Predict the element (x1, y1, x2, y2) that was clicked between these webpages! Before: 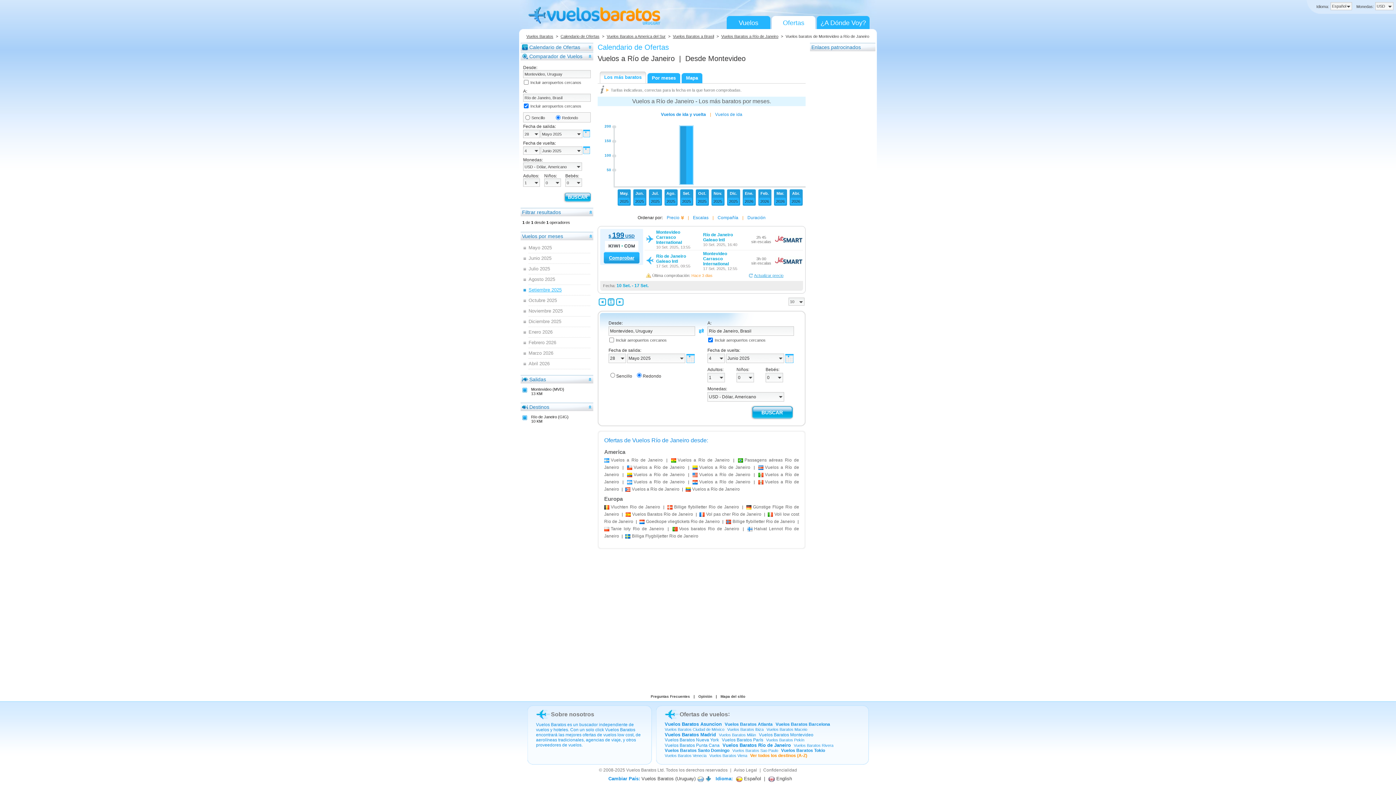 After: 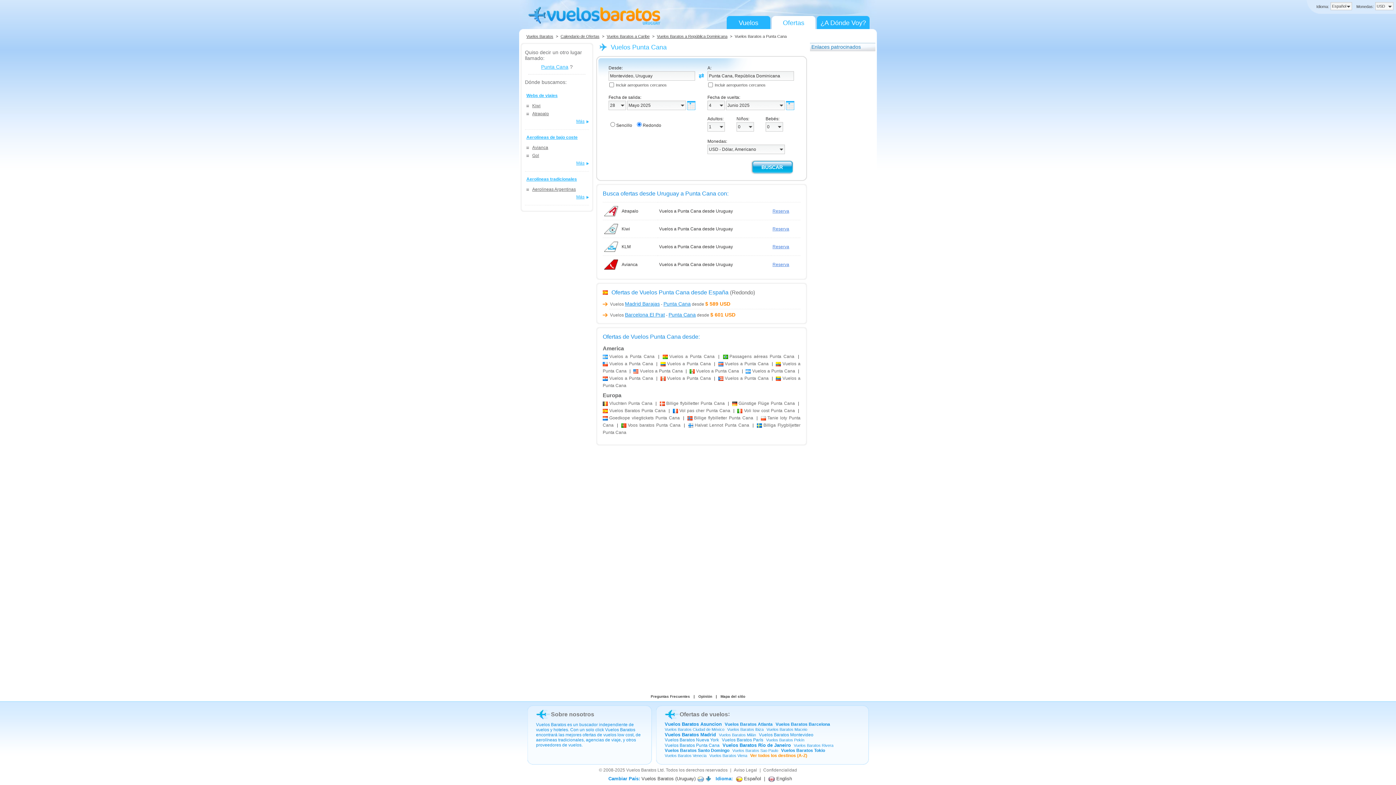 Action: label: Vuelos Baratos Punta Cana bbox: (664, 743, 719, 748)